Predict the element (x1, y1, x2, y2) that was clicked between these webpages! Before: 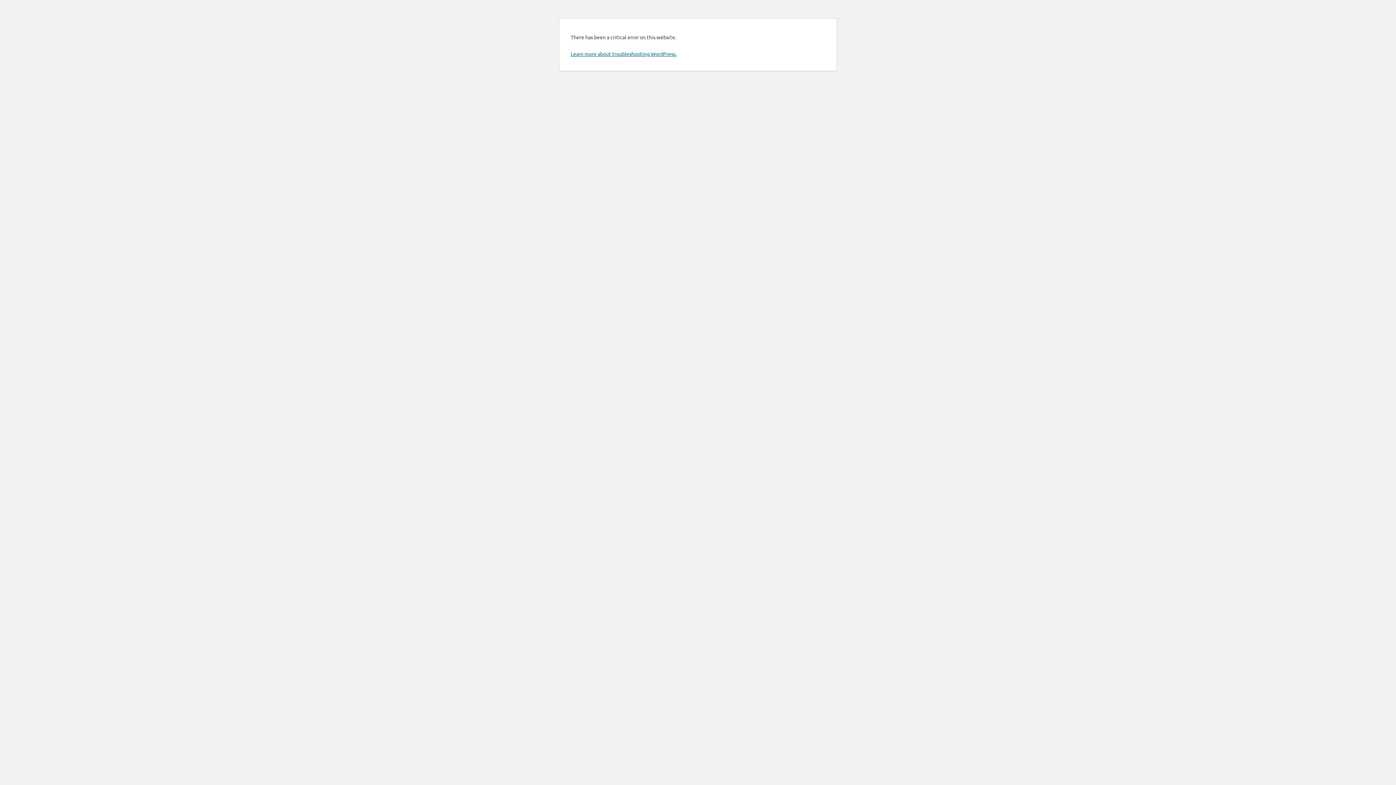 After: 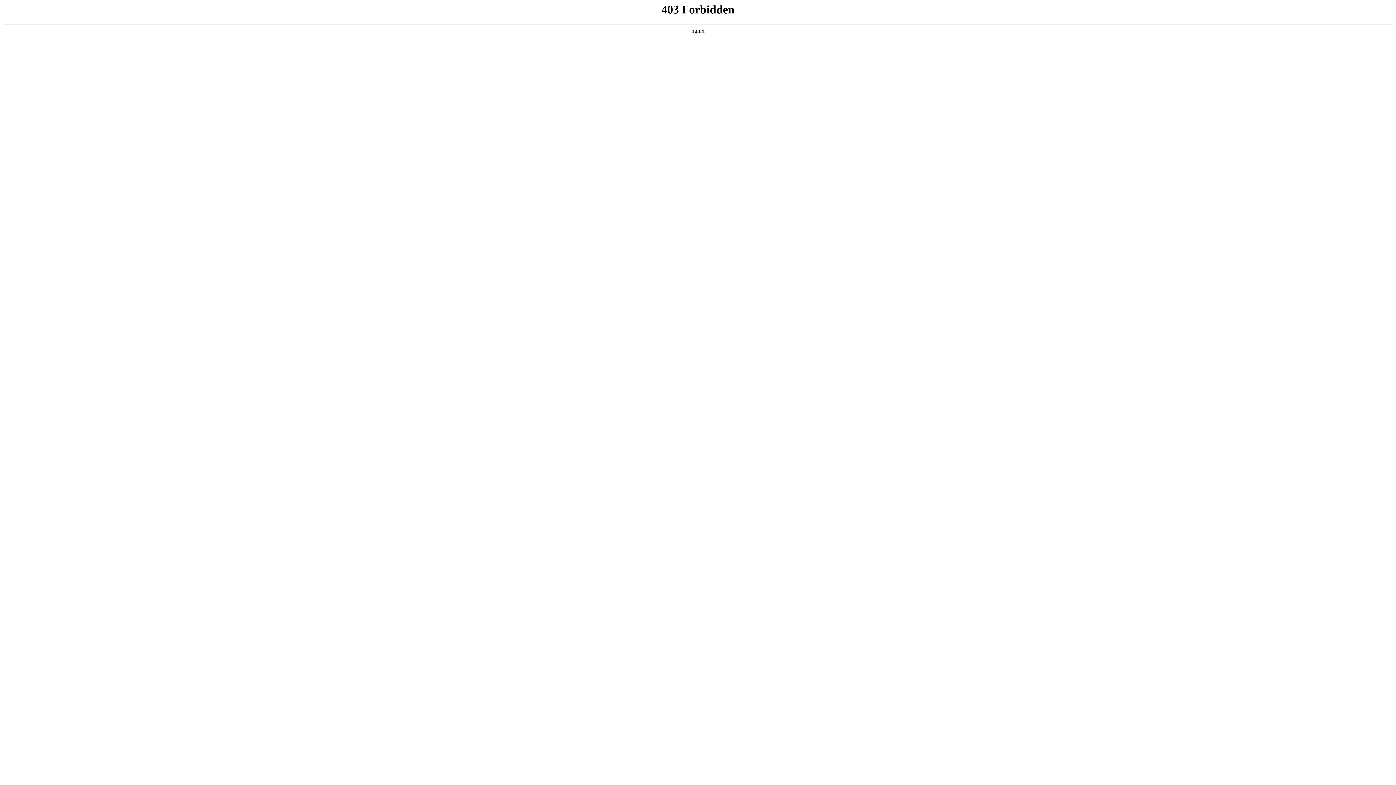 Action: label: Learn more about troubleshooting WordPress. bbox: (570, 50, 676, 57)